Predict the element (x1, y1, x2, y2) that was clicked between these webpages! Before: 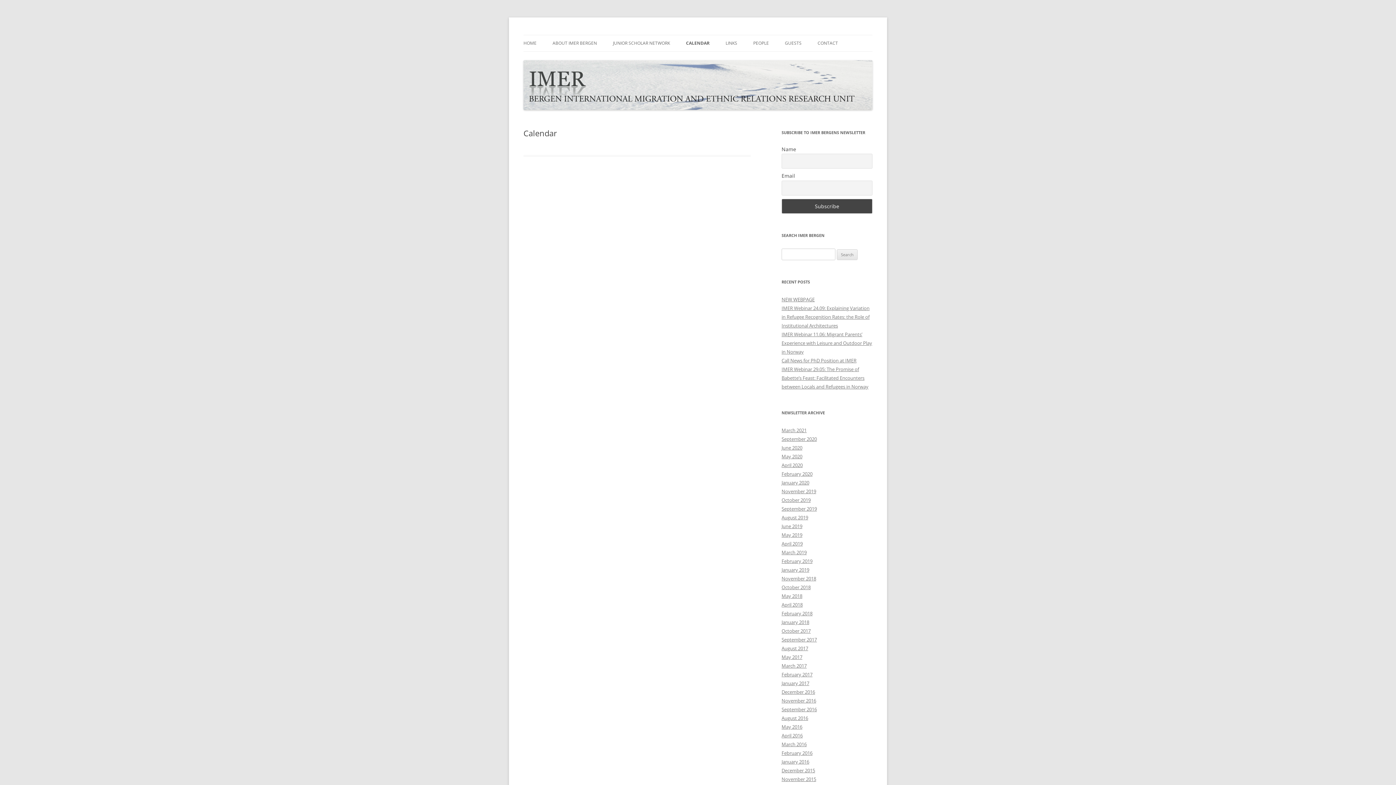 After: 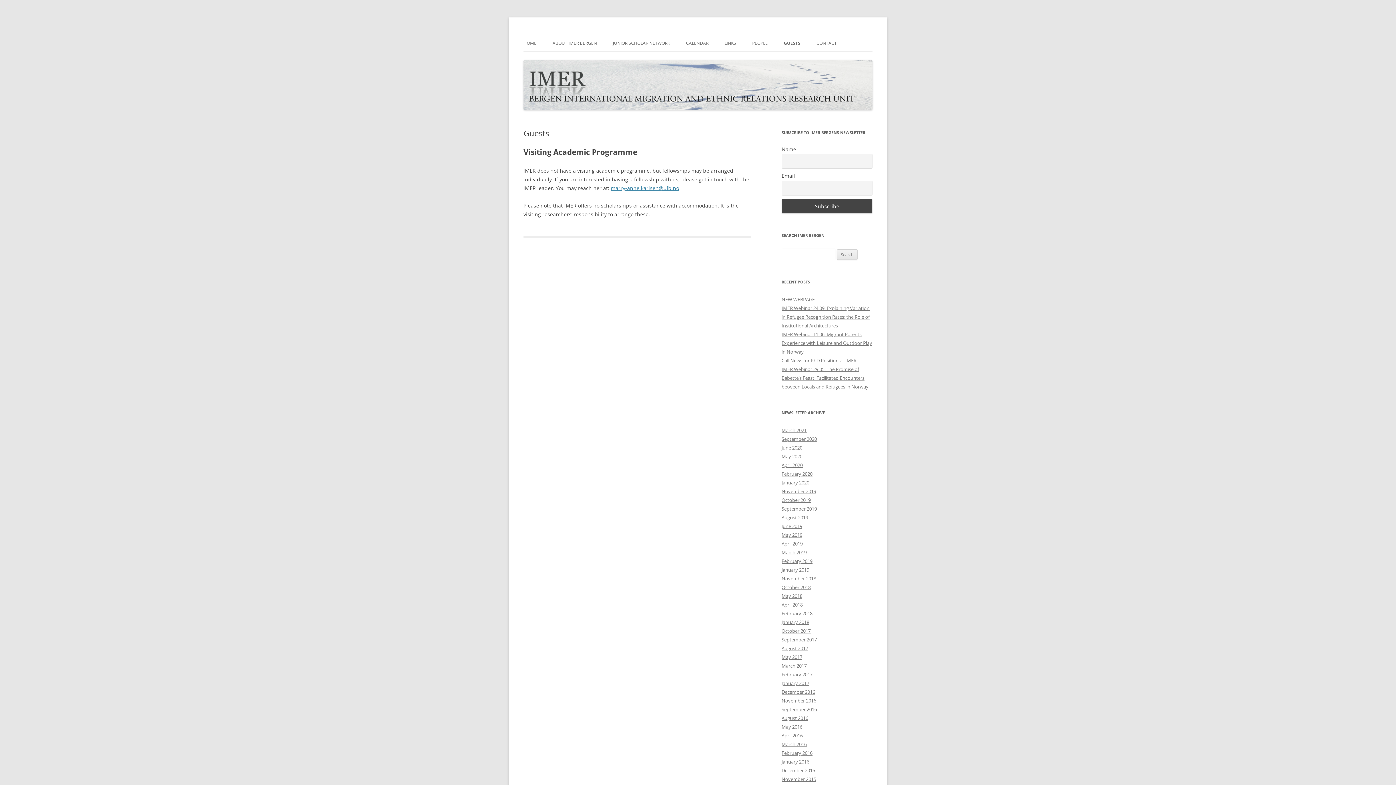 Action: label: GUESTS bbox: (785, 35, 801, 51)